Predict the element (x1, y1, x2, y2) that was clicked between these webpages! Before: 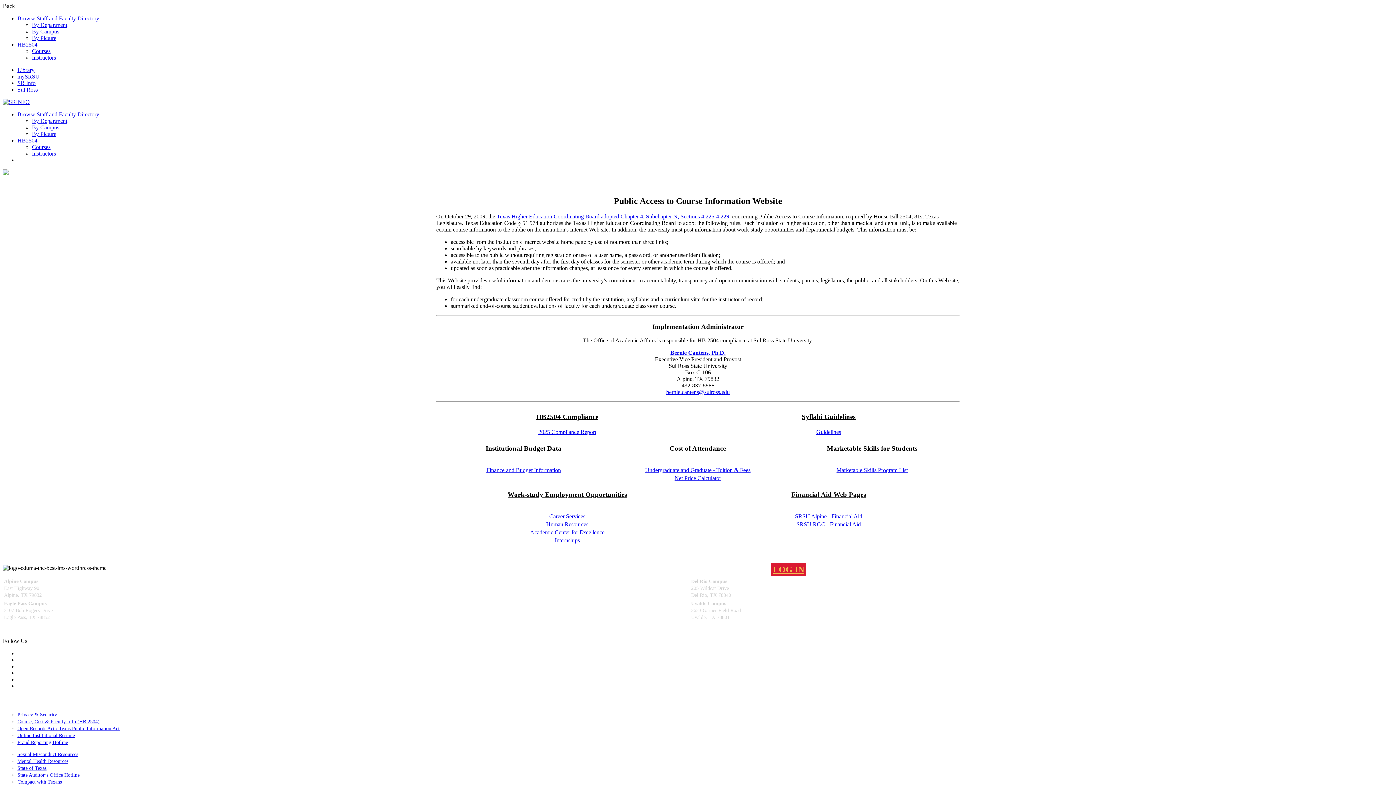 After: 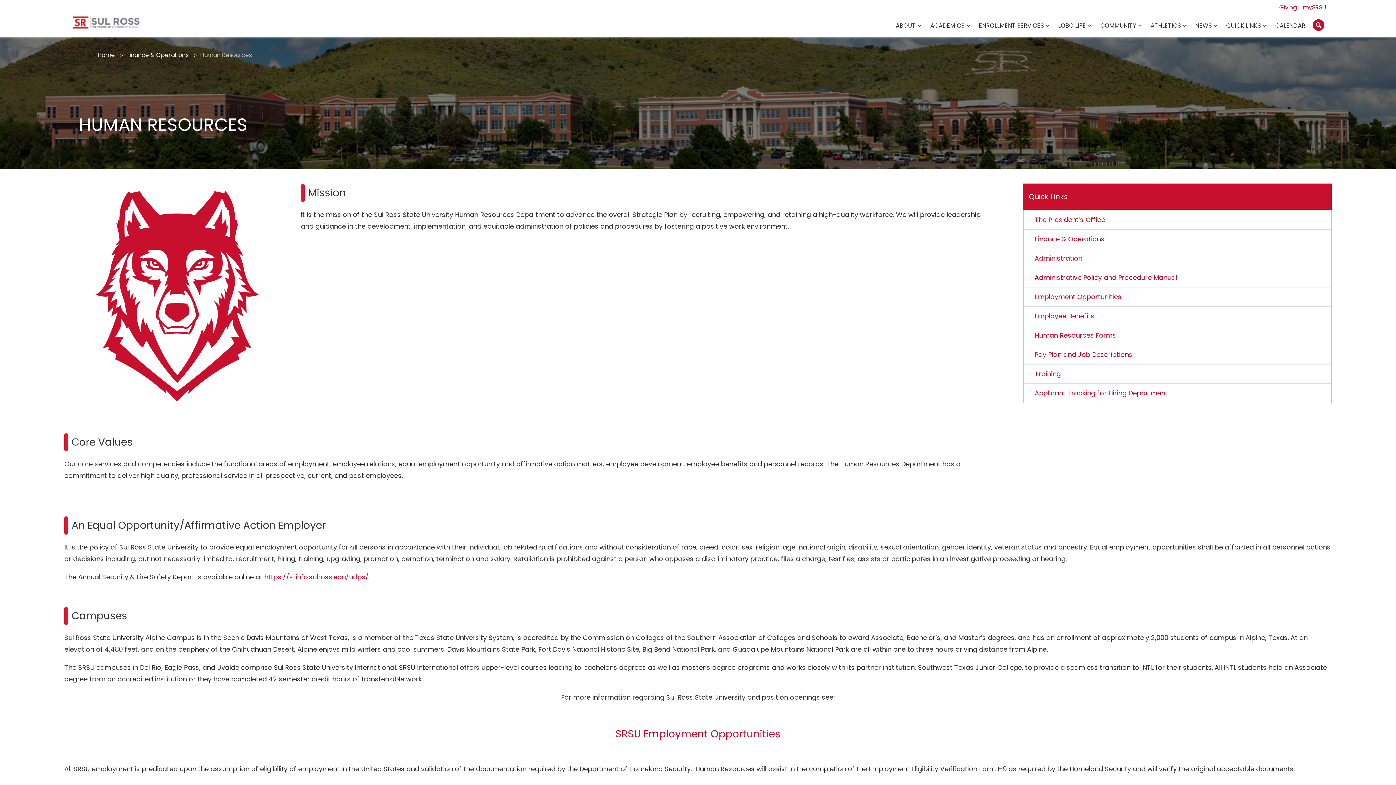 Action: label: Human Resources bbox: (546, 521, 588, 527)